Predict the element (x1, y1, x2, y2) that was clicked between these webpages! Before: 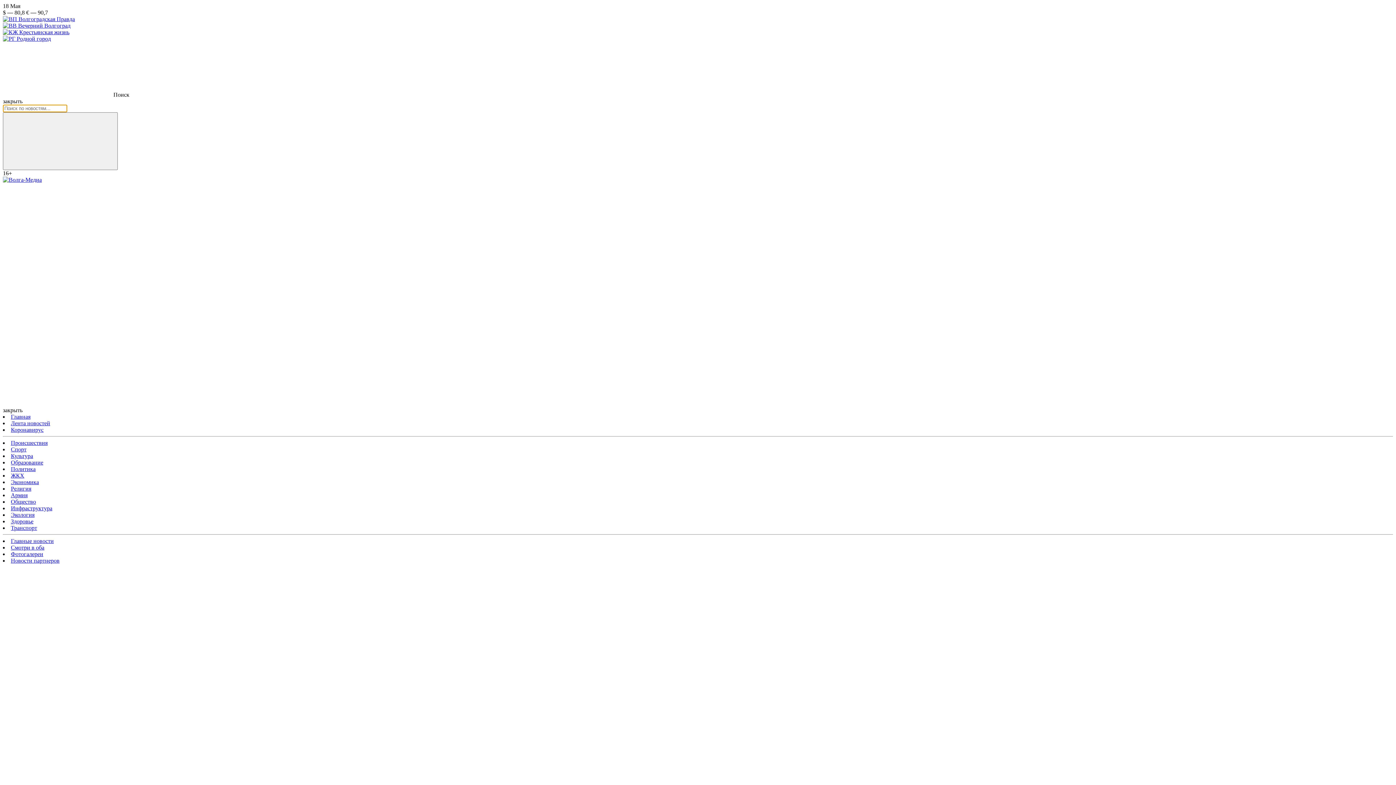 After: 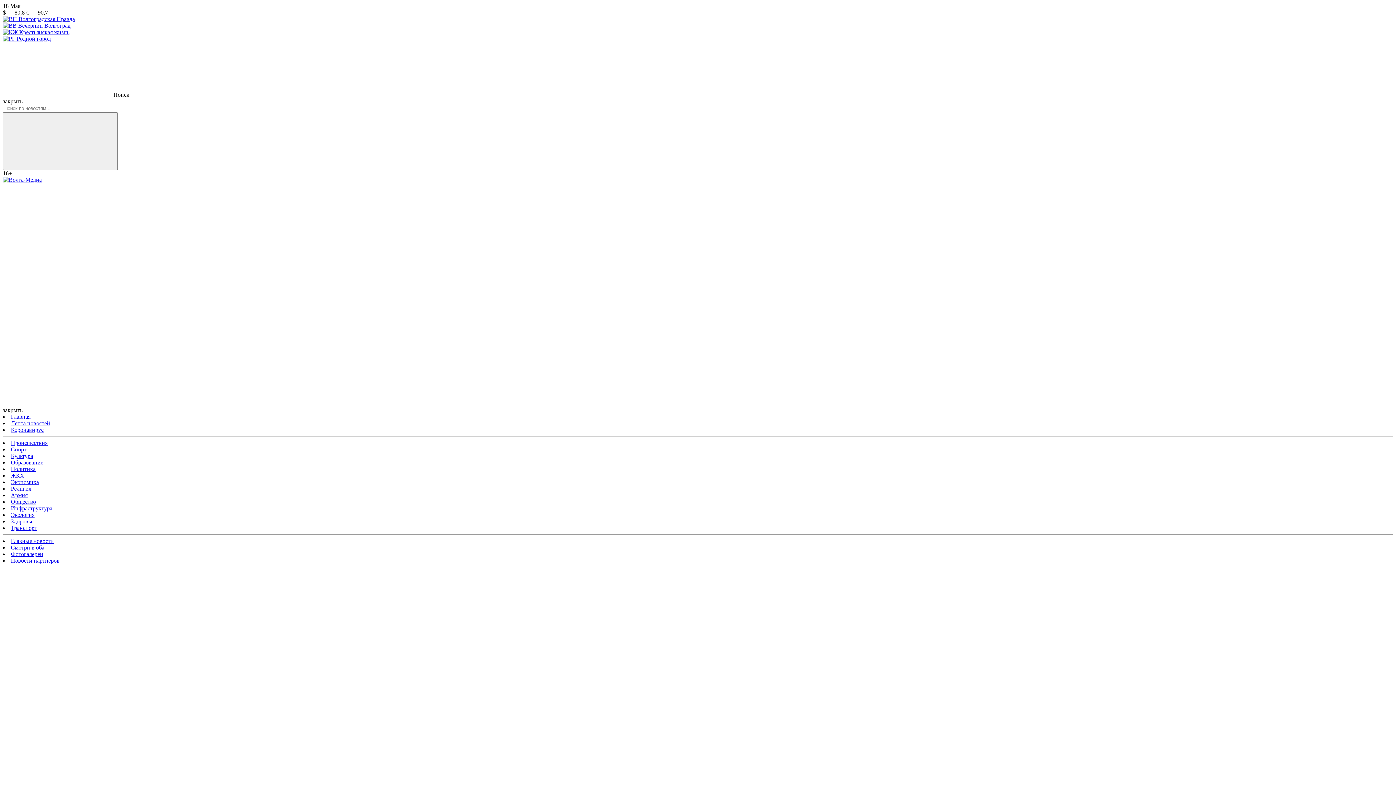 Action: bbox: (2, 35, 50, 41) label:  Родной город